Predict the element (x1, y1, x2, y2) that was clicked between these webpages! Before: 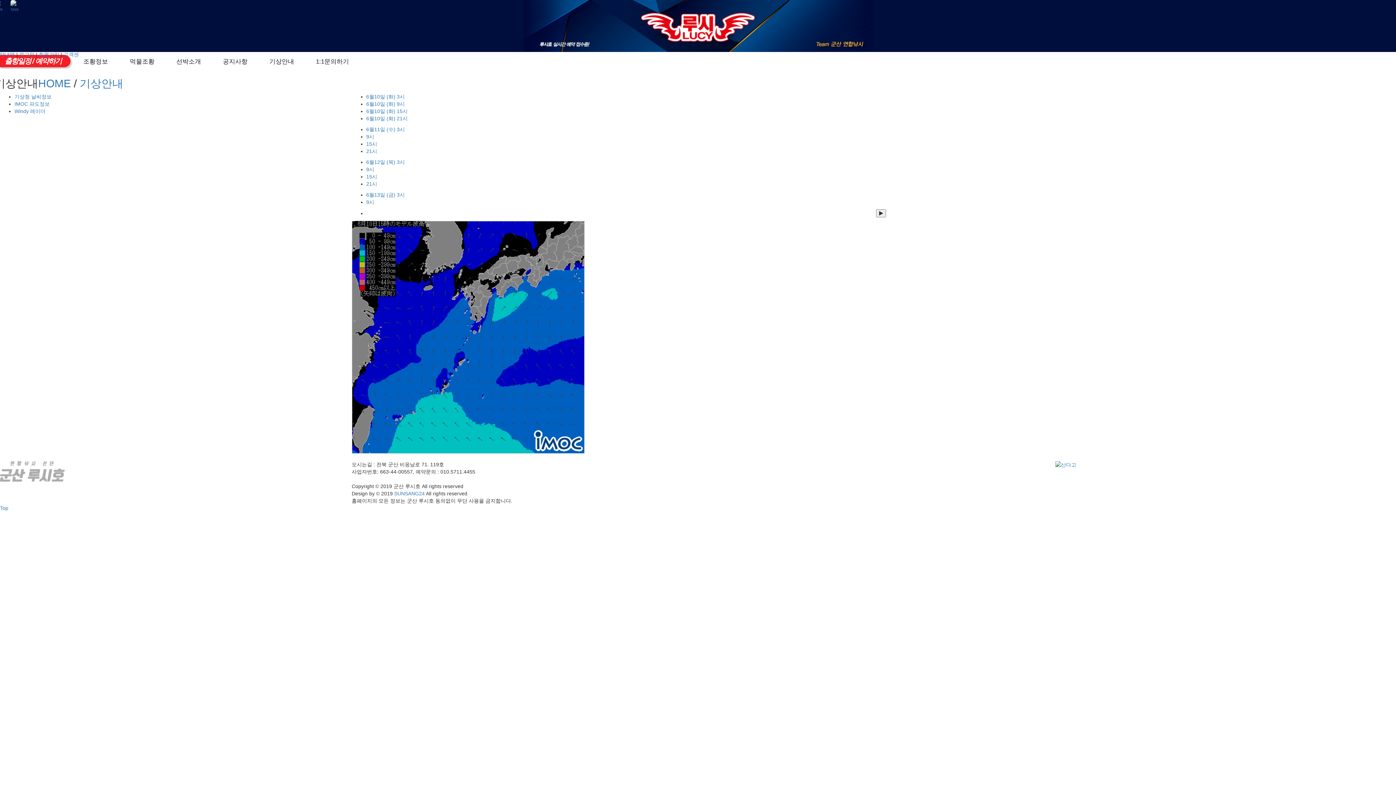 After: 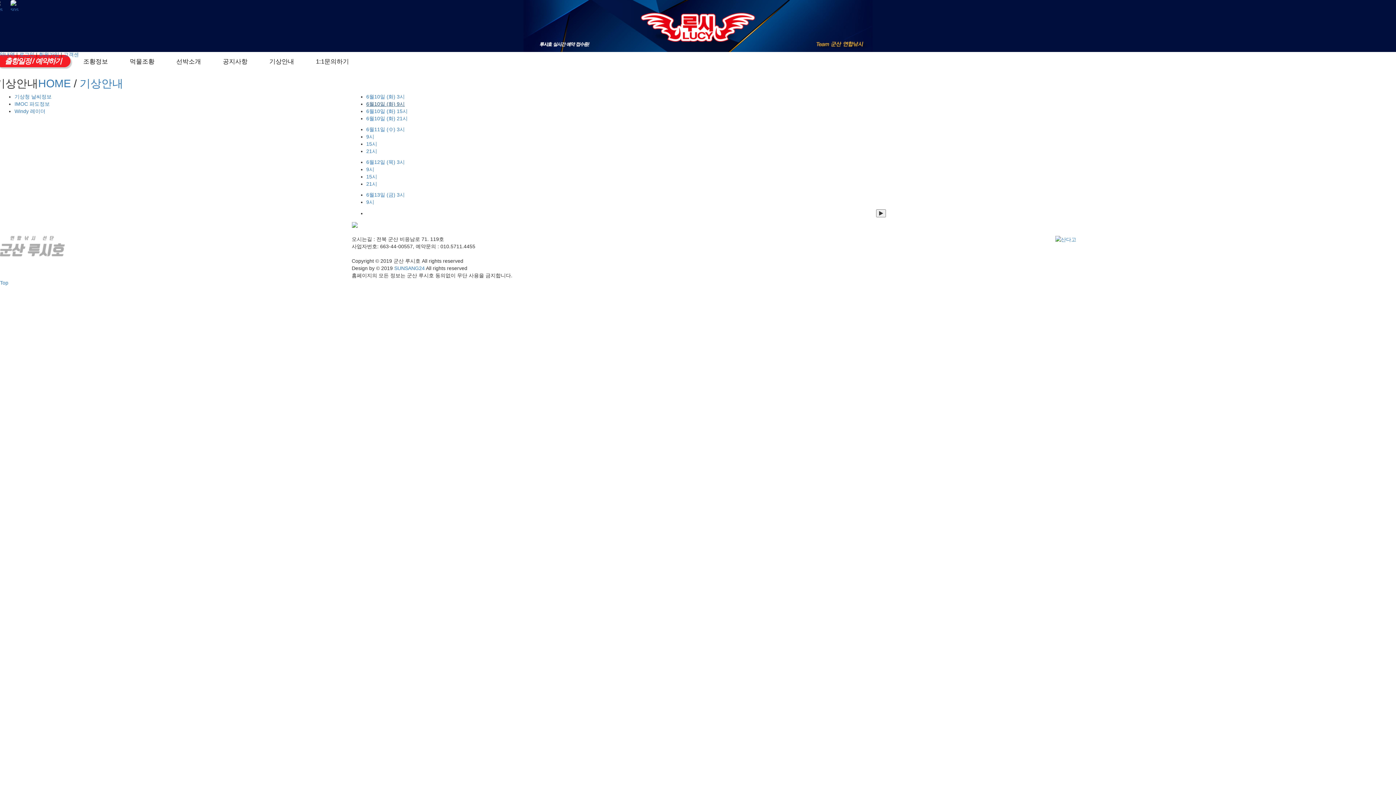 Action: label: 6월10일 (화) 9시 bbox: (366, 101, 404, 106)